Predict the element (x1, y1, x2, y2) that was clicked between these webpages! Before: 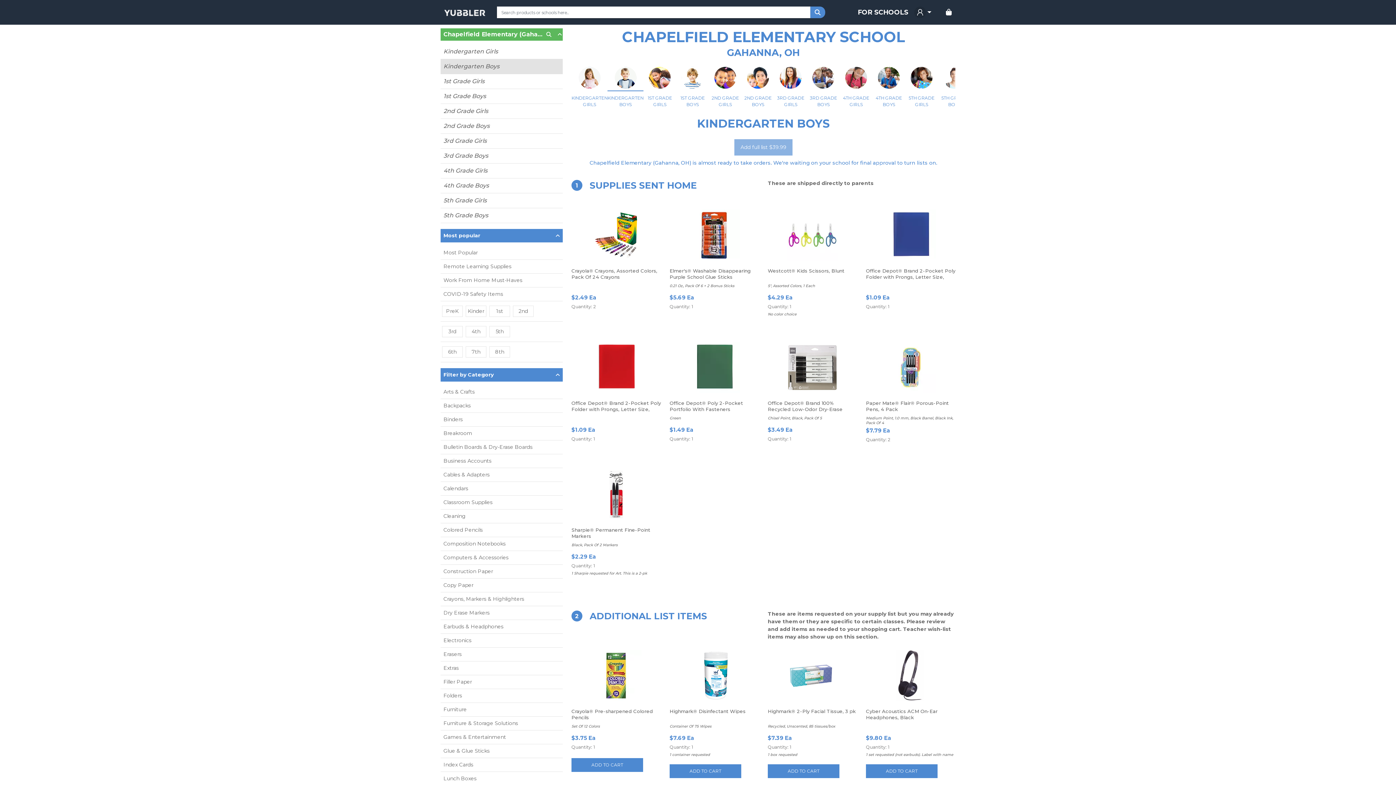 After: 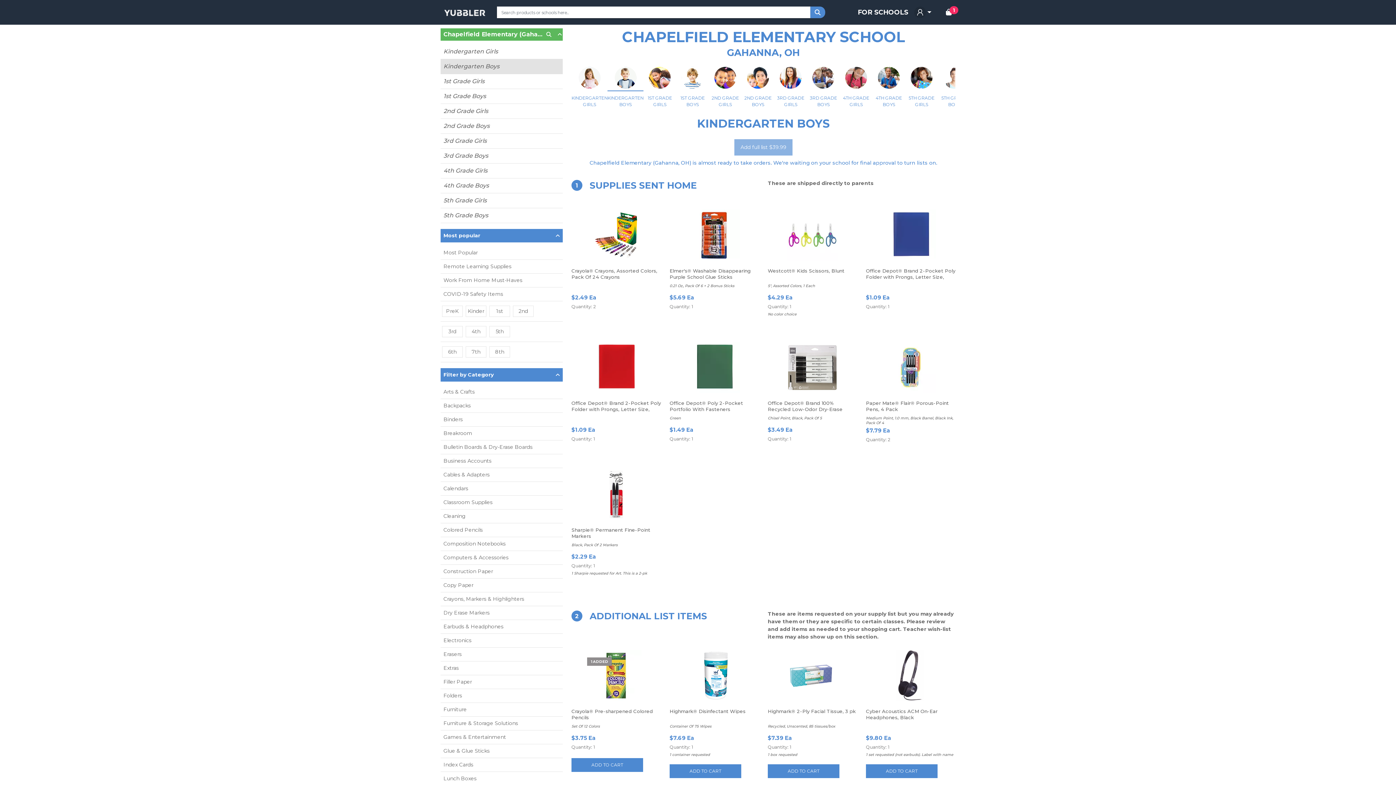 Action: label: ADD TO CART bbox: (571, 758, 643, 772)